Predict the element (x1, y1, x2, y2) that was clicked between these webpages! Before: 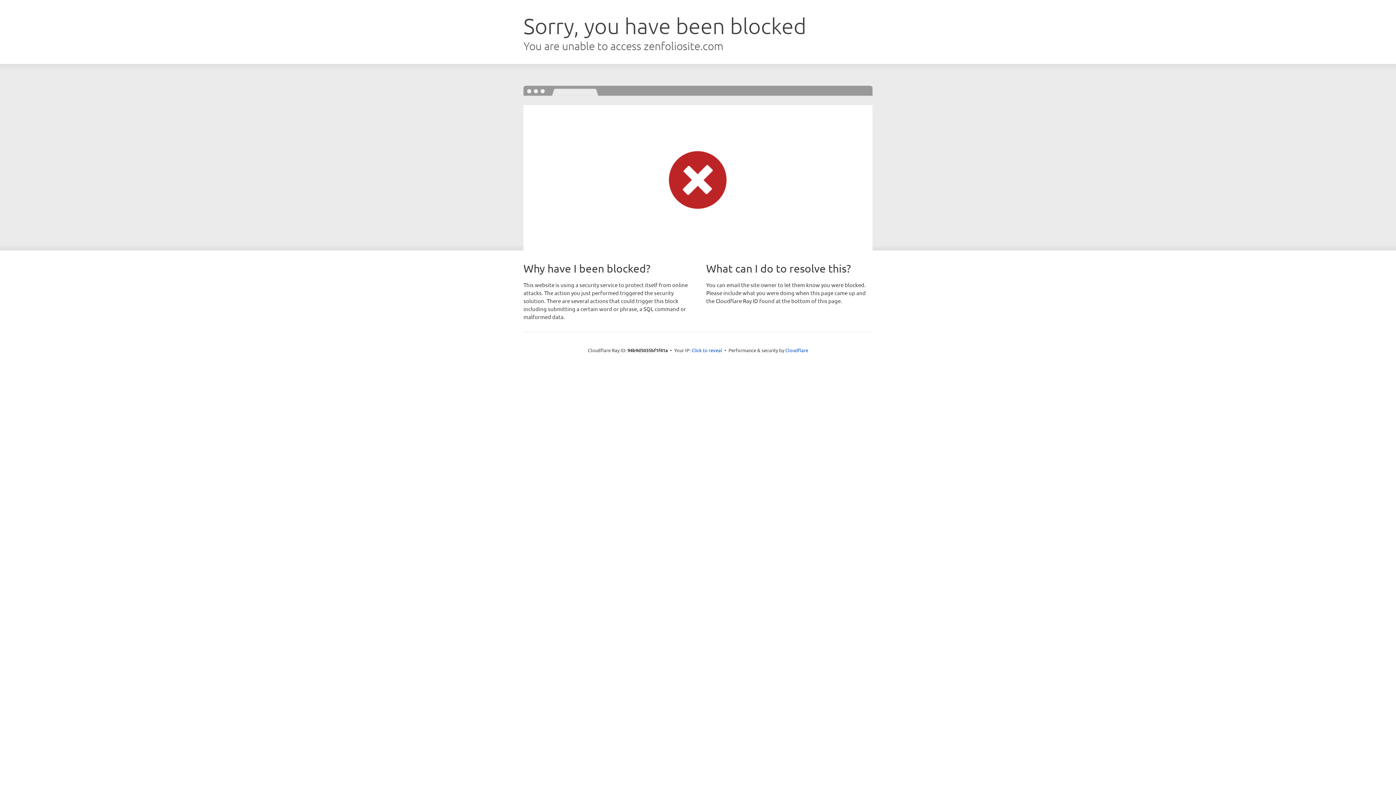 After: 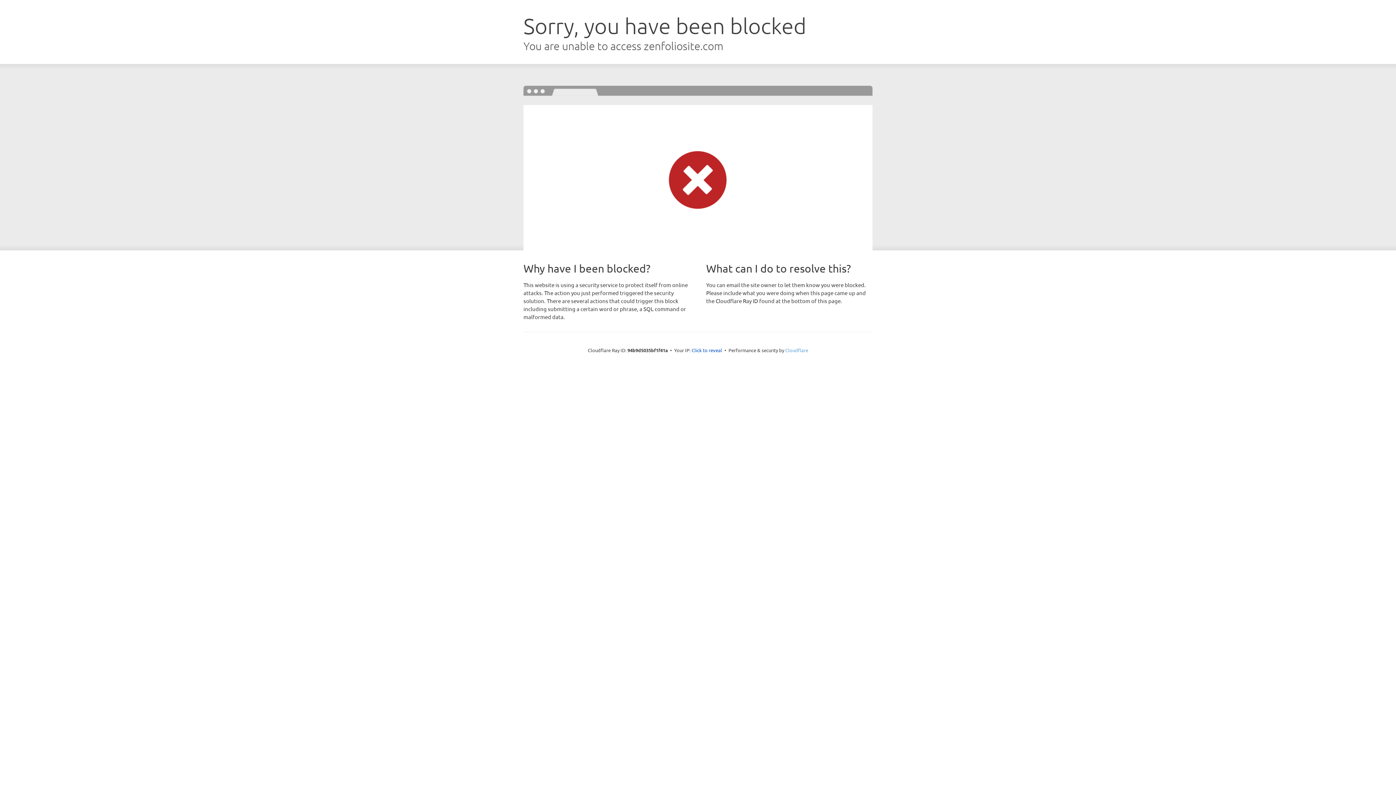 Action: label: Cloudflare bbox: (785, 347, 808, 353)